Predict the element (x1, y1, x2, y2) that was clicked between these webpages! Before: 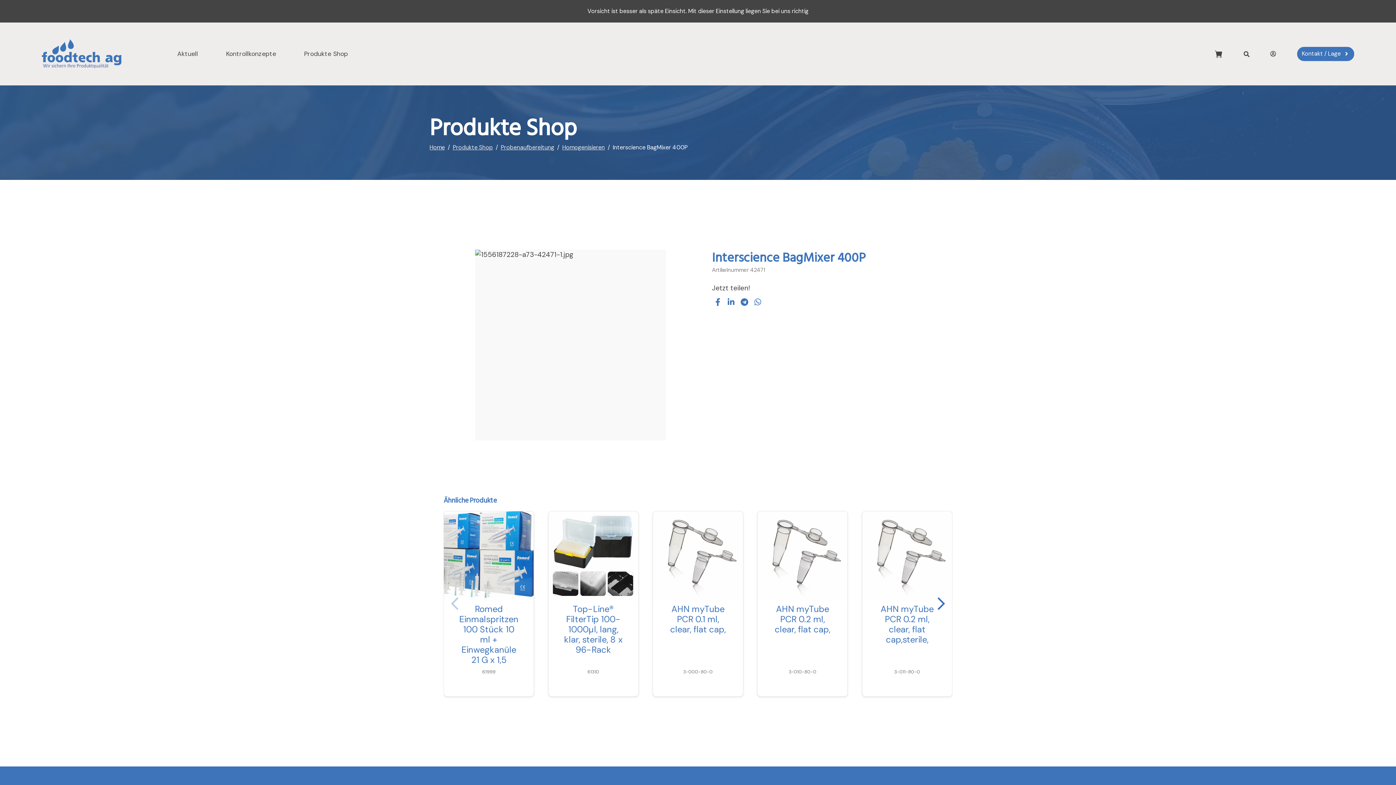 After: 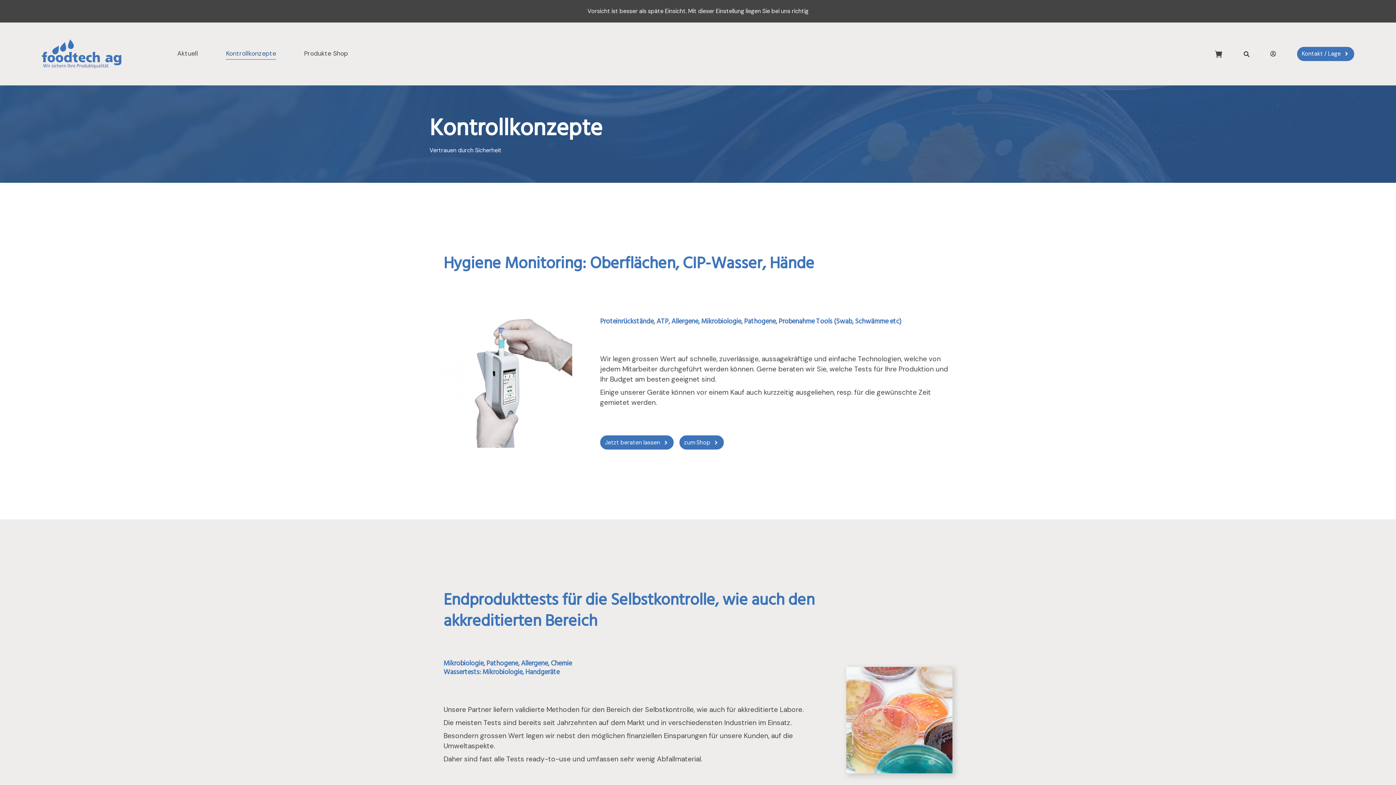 Action: bbox: (225, 49, 276, 58) label: Kontrollkonzepte